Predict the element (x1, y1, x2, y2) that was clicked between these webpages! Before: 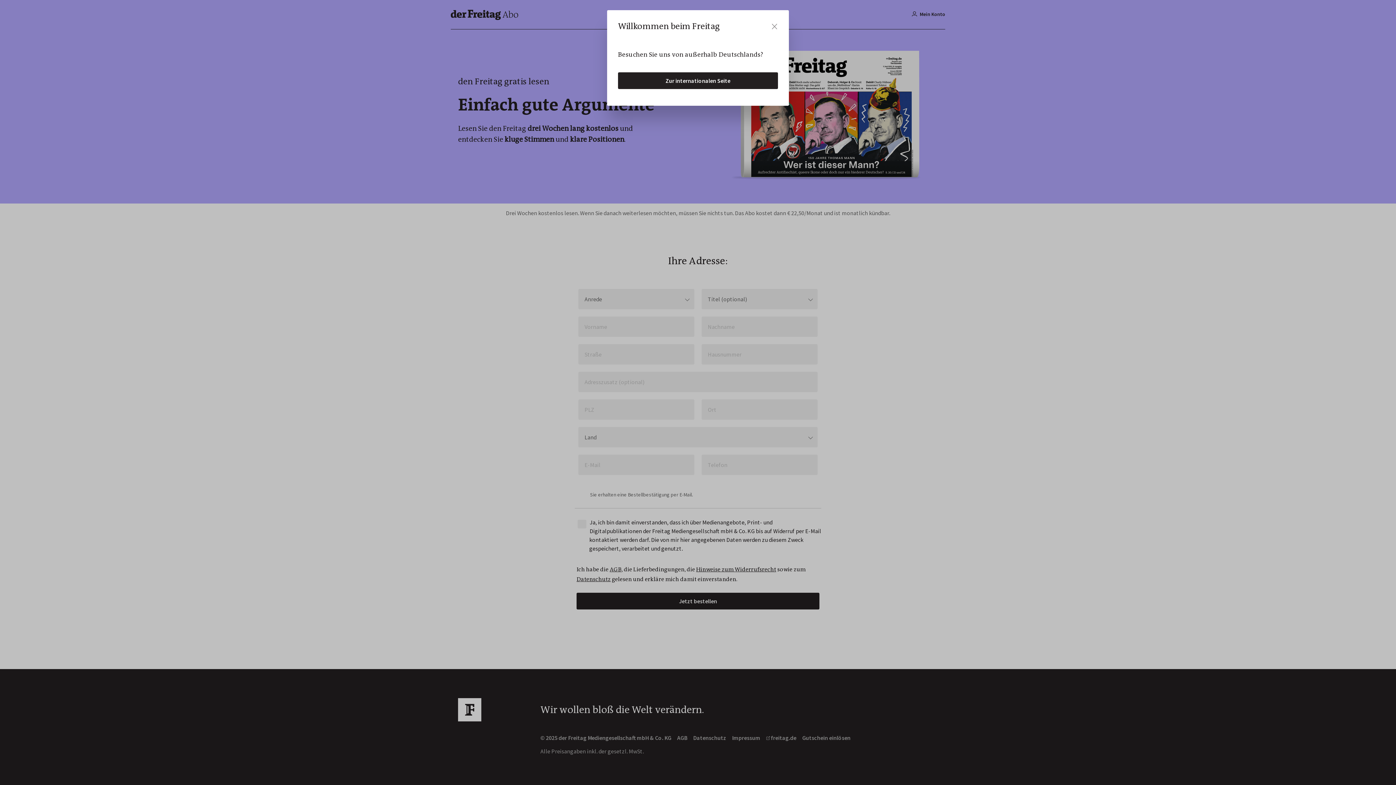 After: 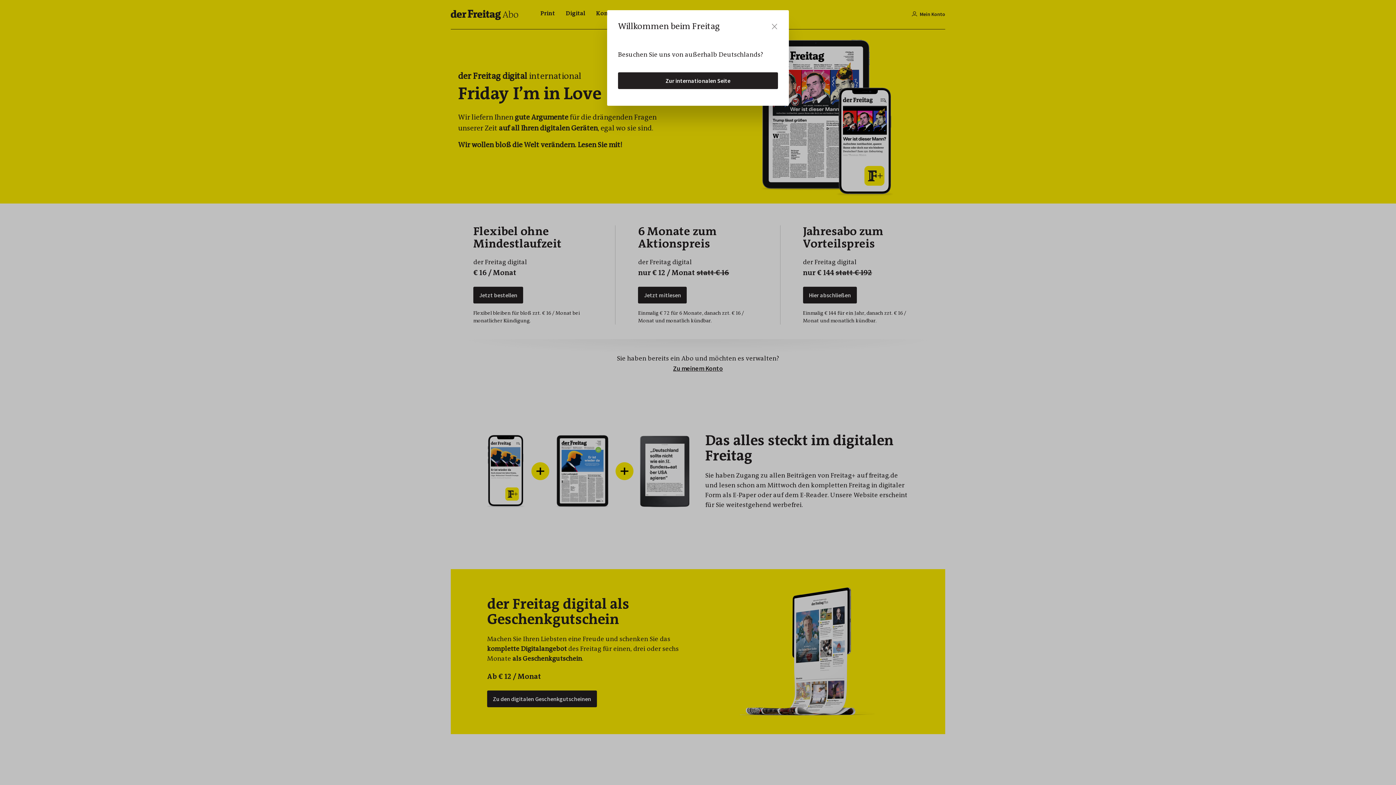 Action: label: Zur internationalen Seite bbox: (618, 72, 778, 89)